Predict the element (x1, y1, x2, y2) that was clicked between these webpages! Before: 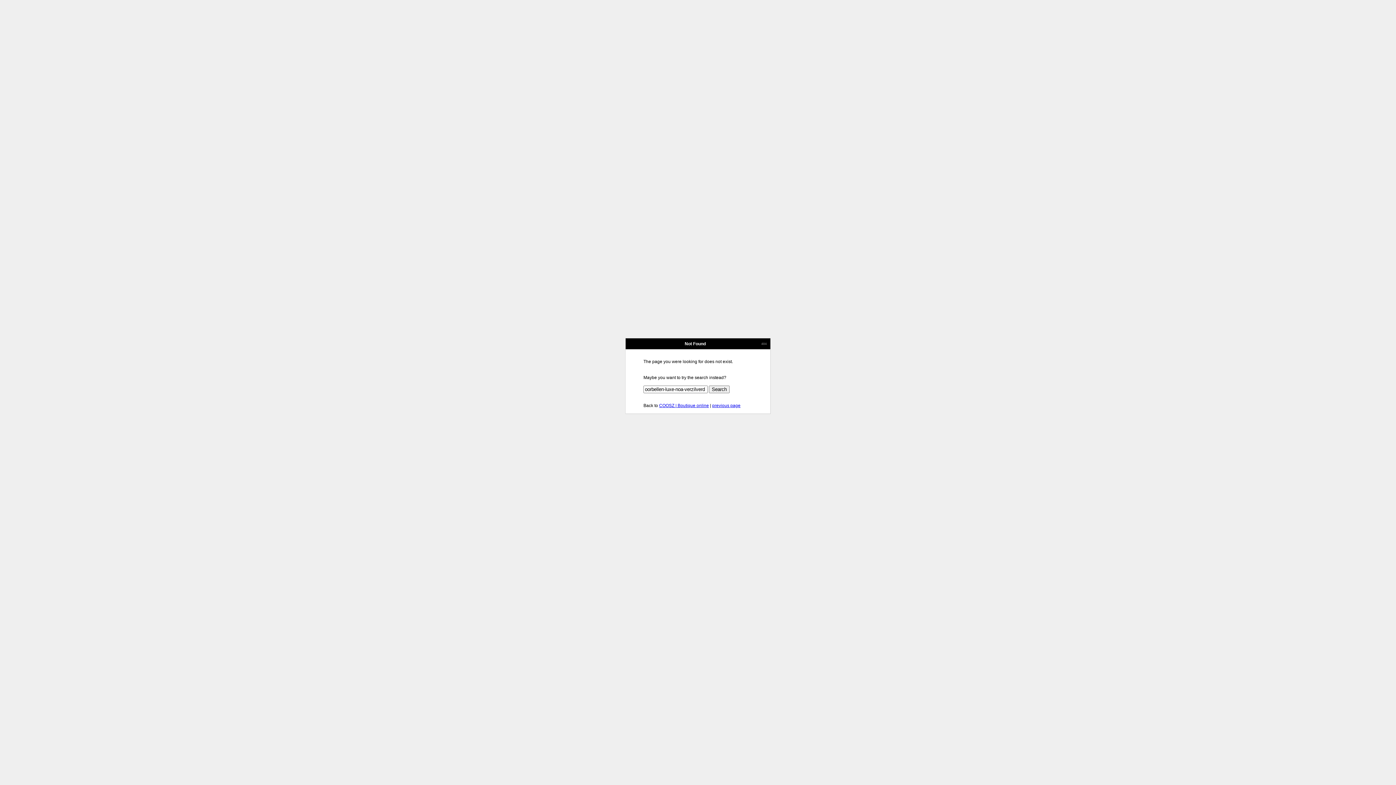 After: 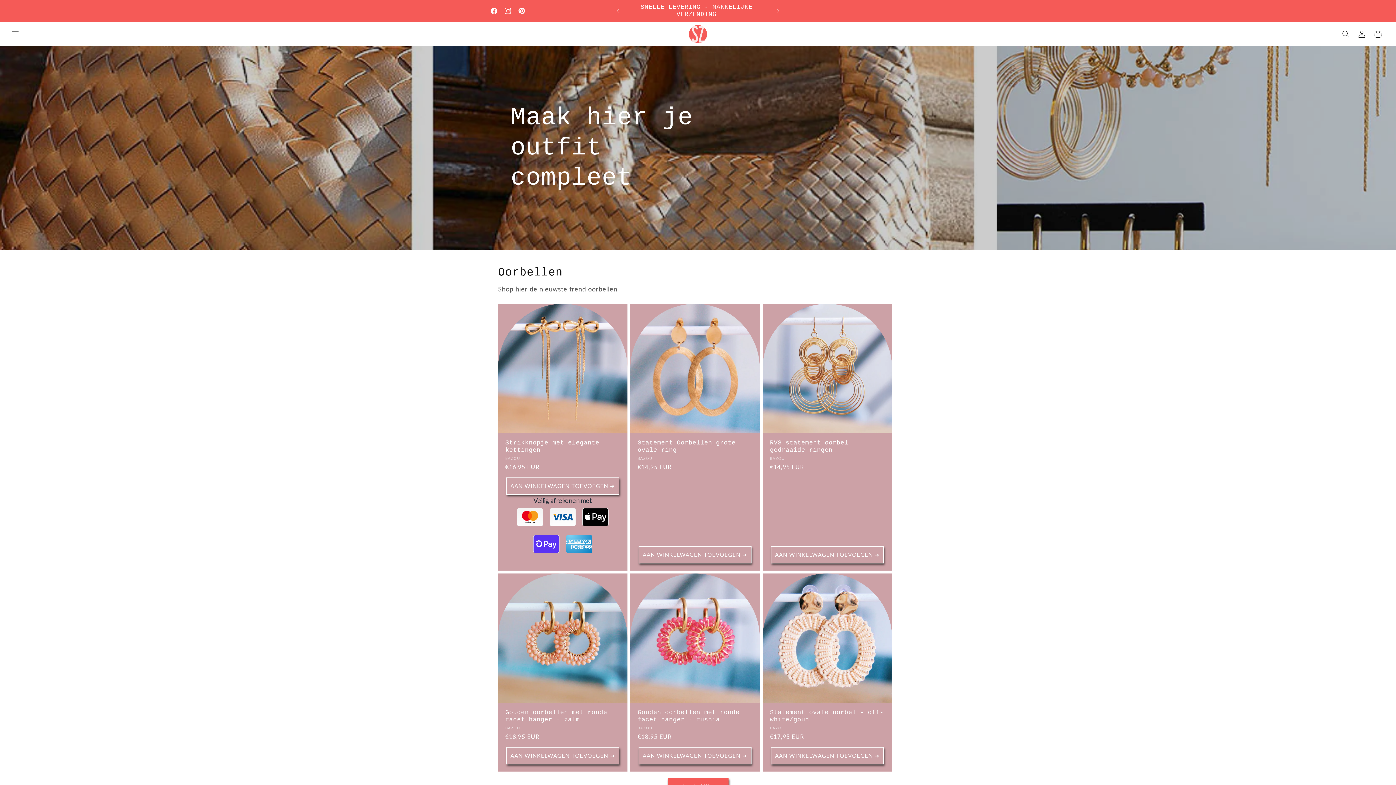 Action: bbox: (659, 403, 709, 408) label: COOSZ | Boutique online